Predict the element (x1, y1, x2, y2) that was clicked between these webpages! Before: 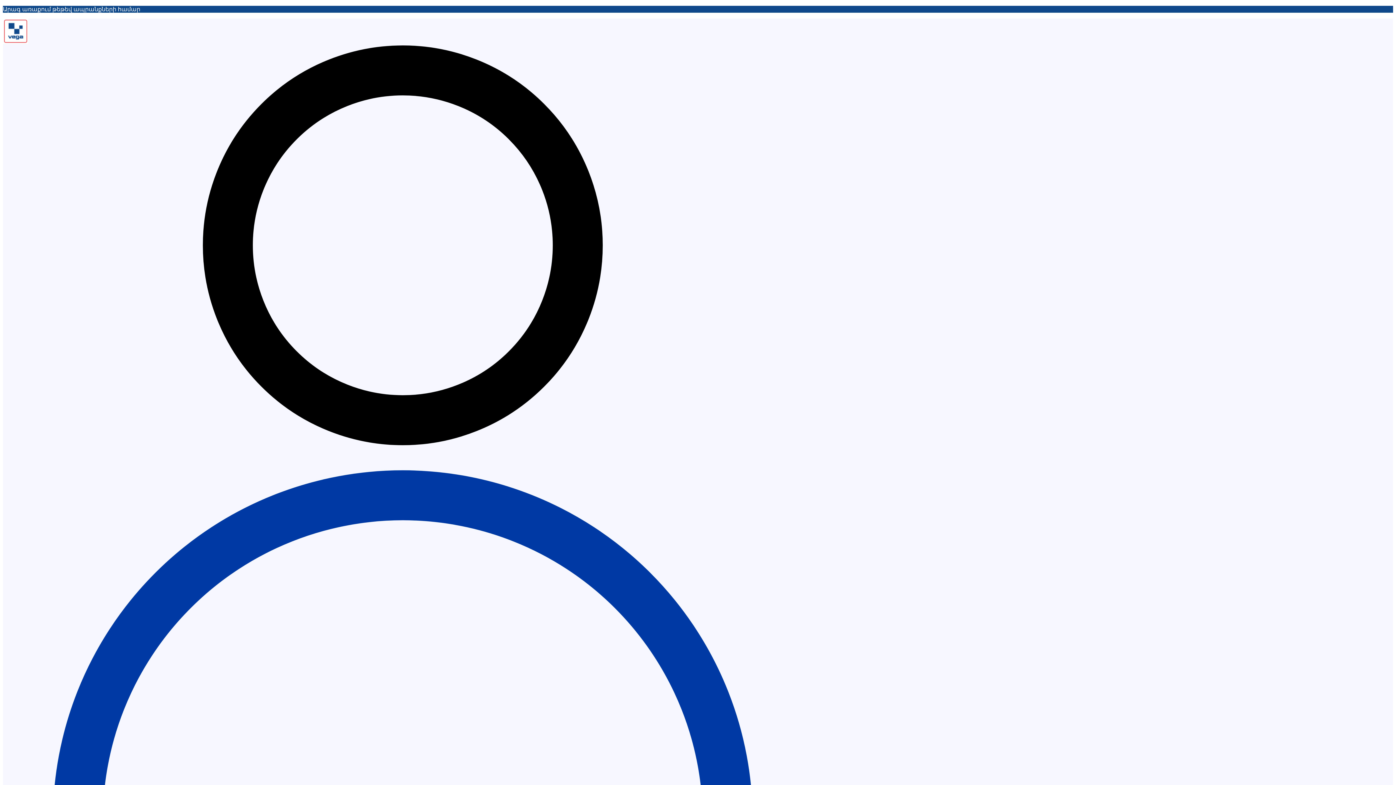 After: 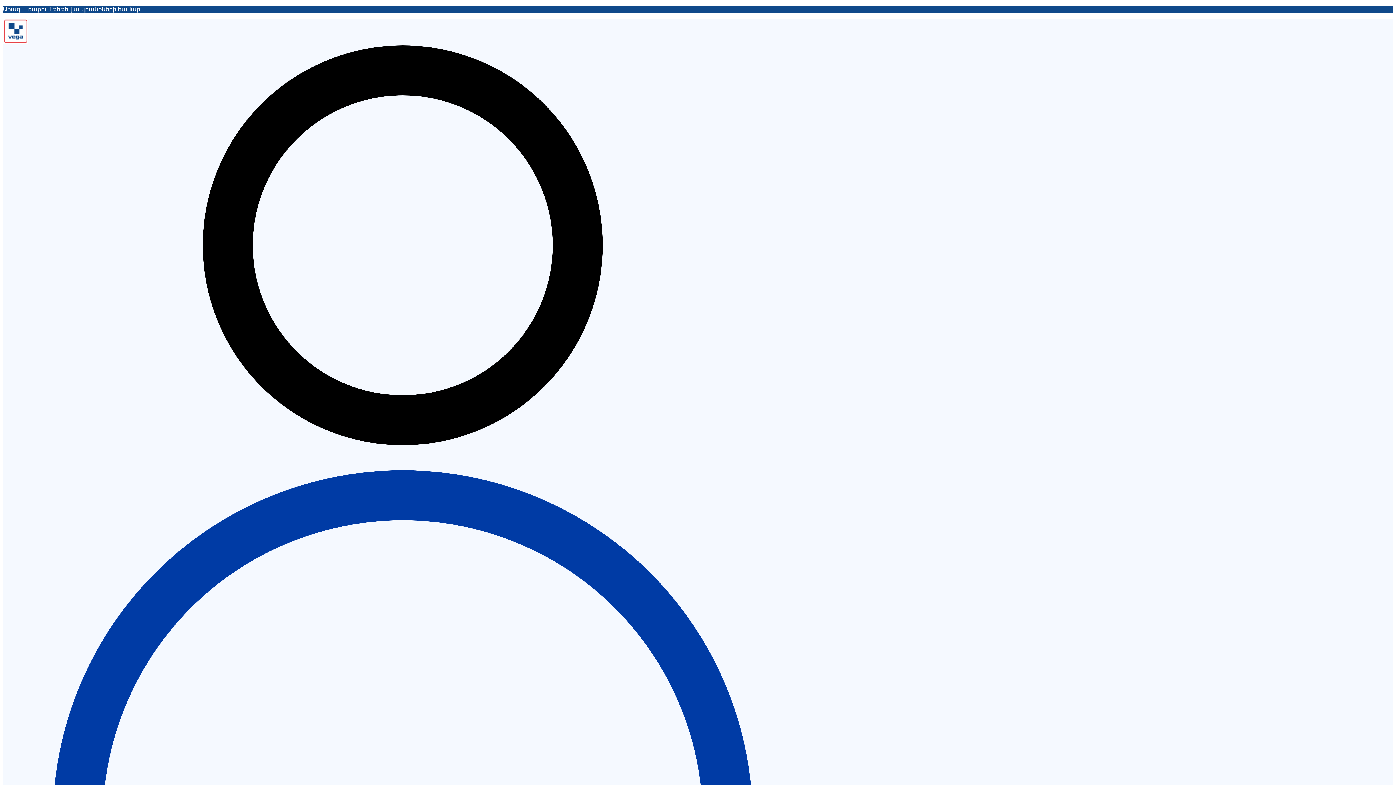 Action: bbox: (2, 38, 28, 45)